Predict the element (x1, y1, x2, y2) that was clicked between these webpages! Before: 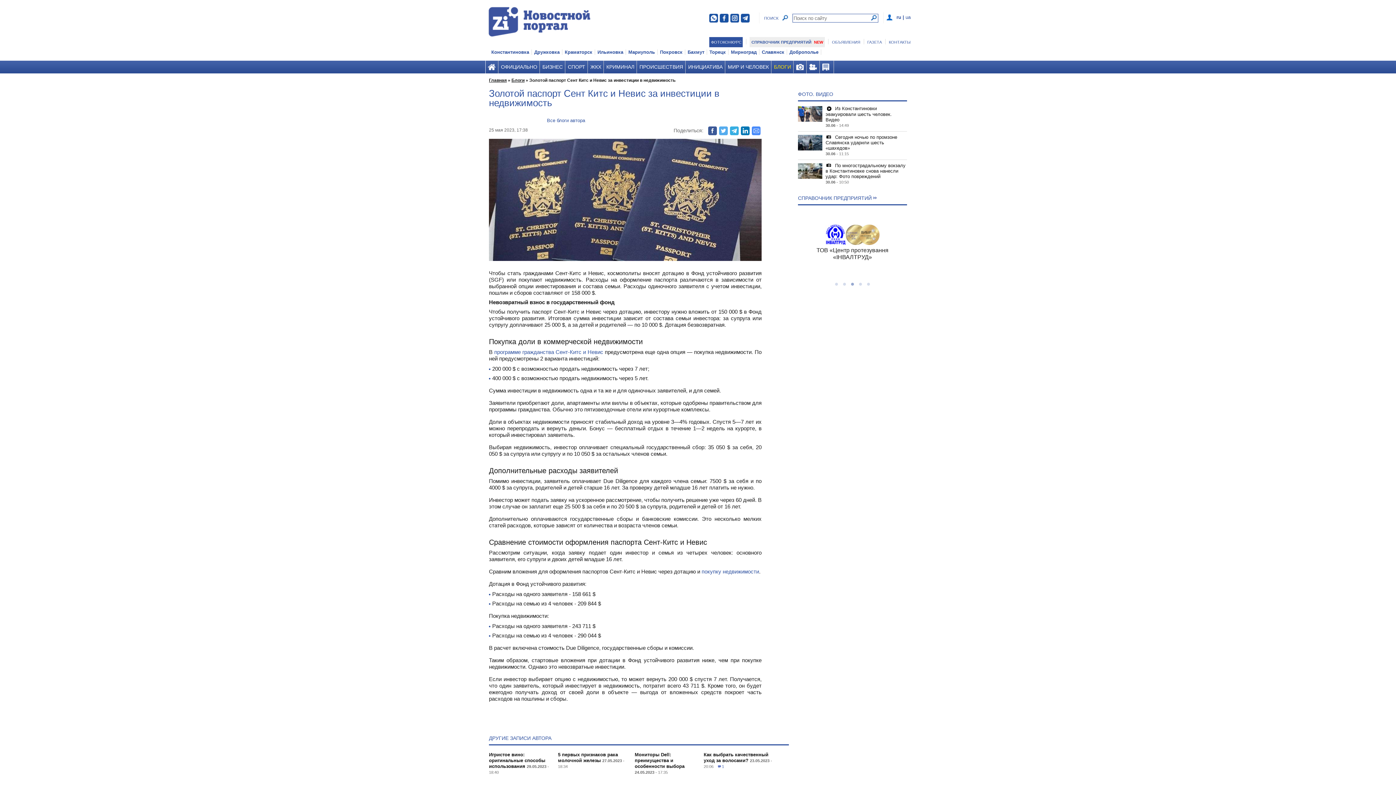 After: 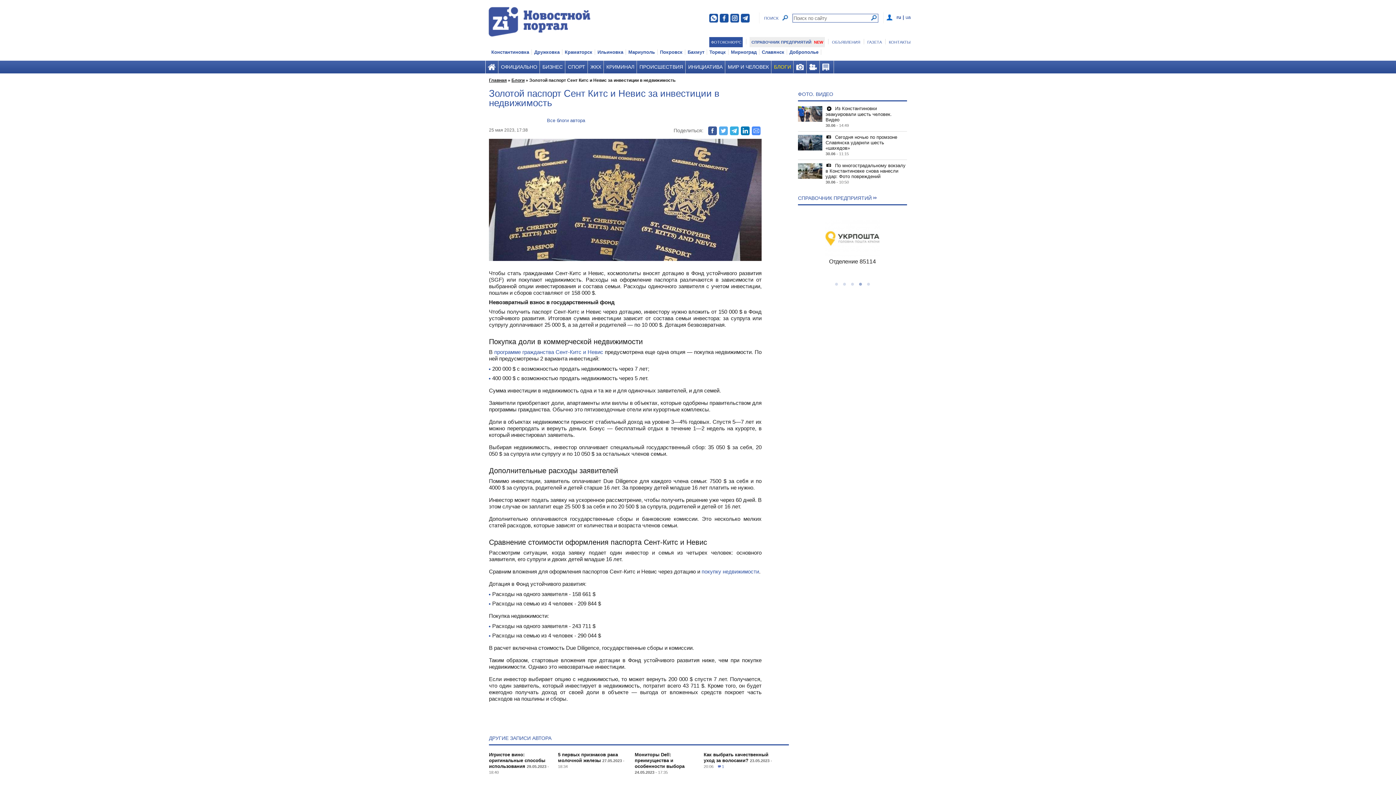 Action: bbox: (808, 209, 897, 275) label: Костянтинівська міська військова адміністрація